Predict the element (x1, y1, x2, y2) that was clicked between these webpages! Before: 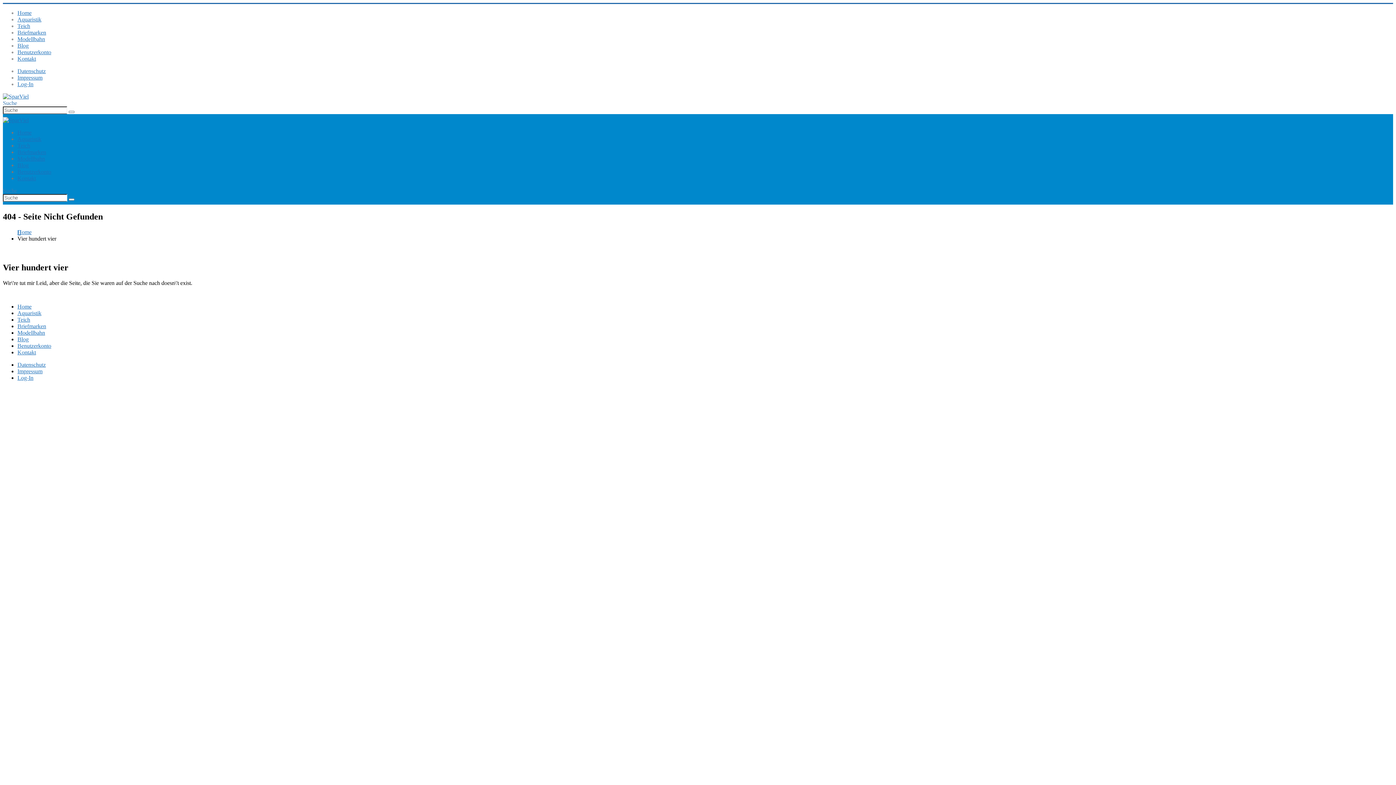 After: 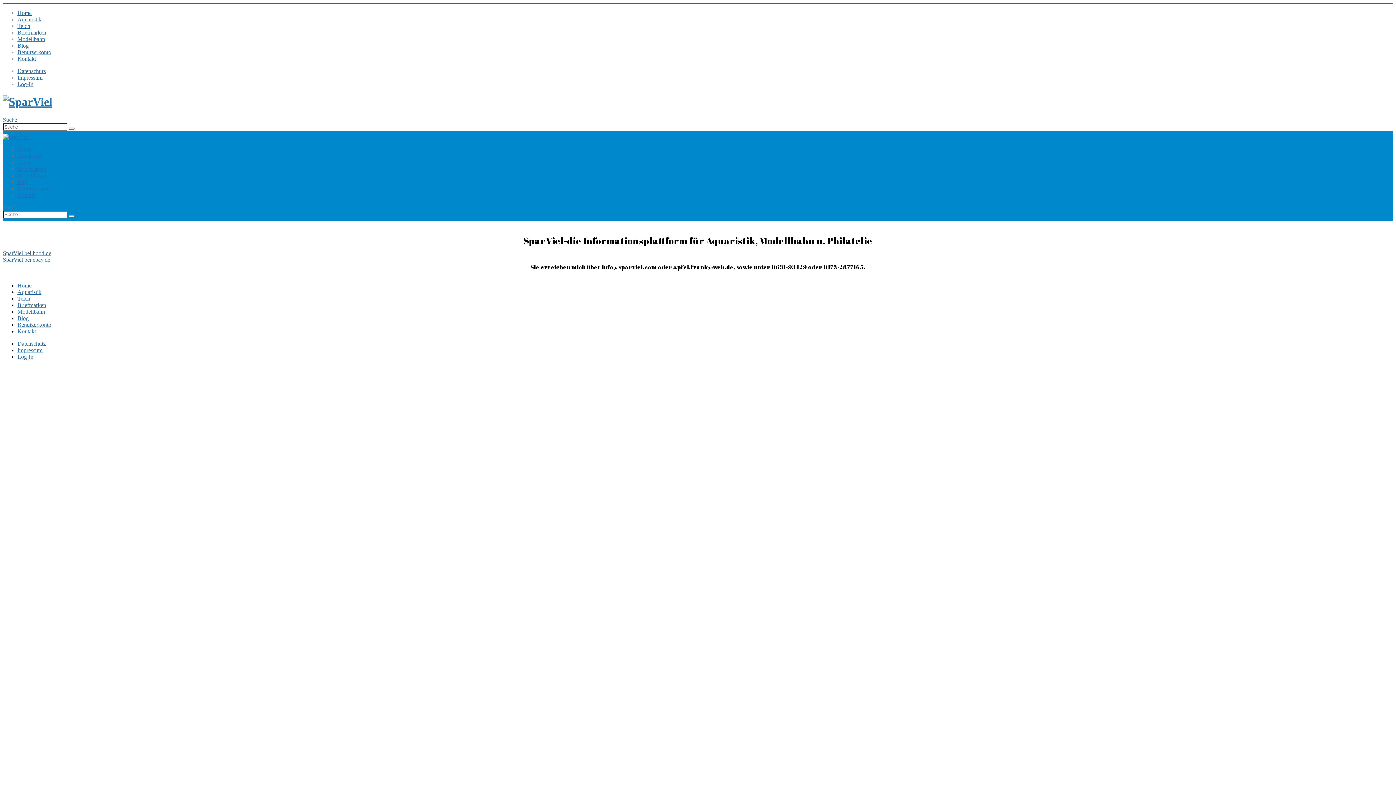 Action: bbox: (2, 93, 28, 99)